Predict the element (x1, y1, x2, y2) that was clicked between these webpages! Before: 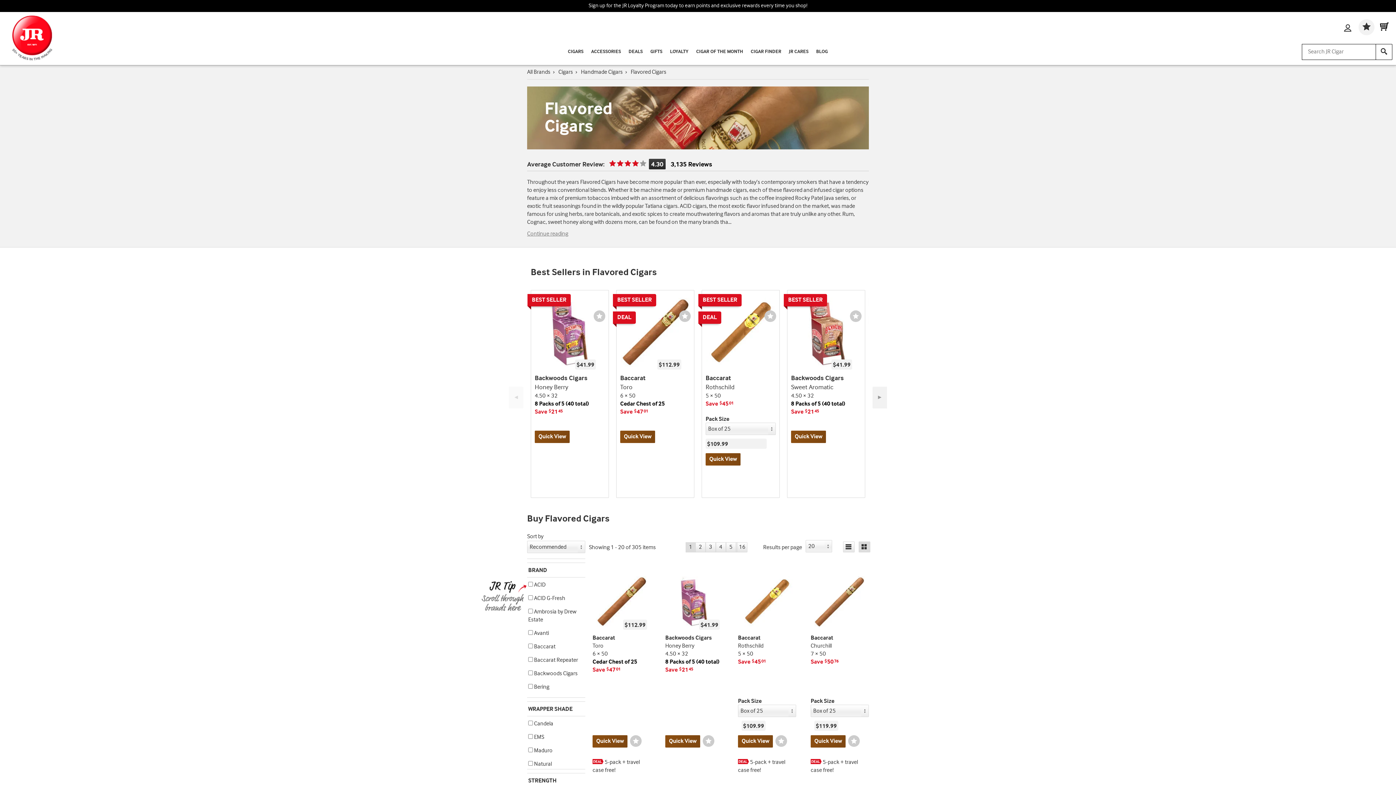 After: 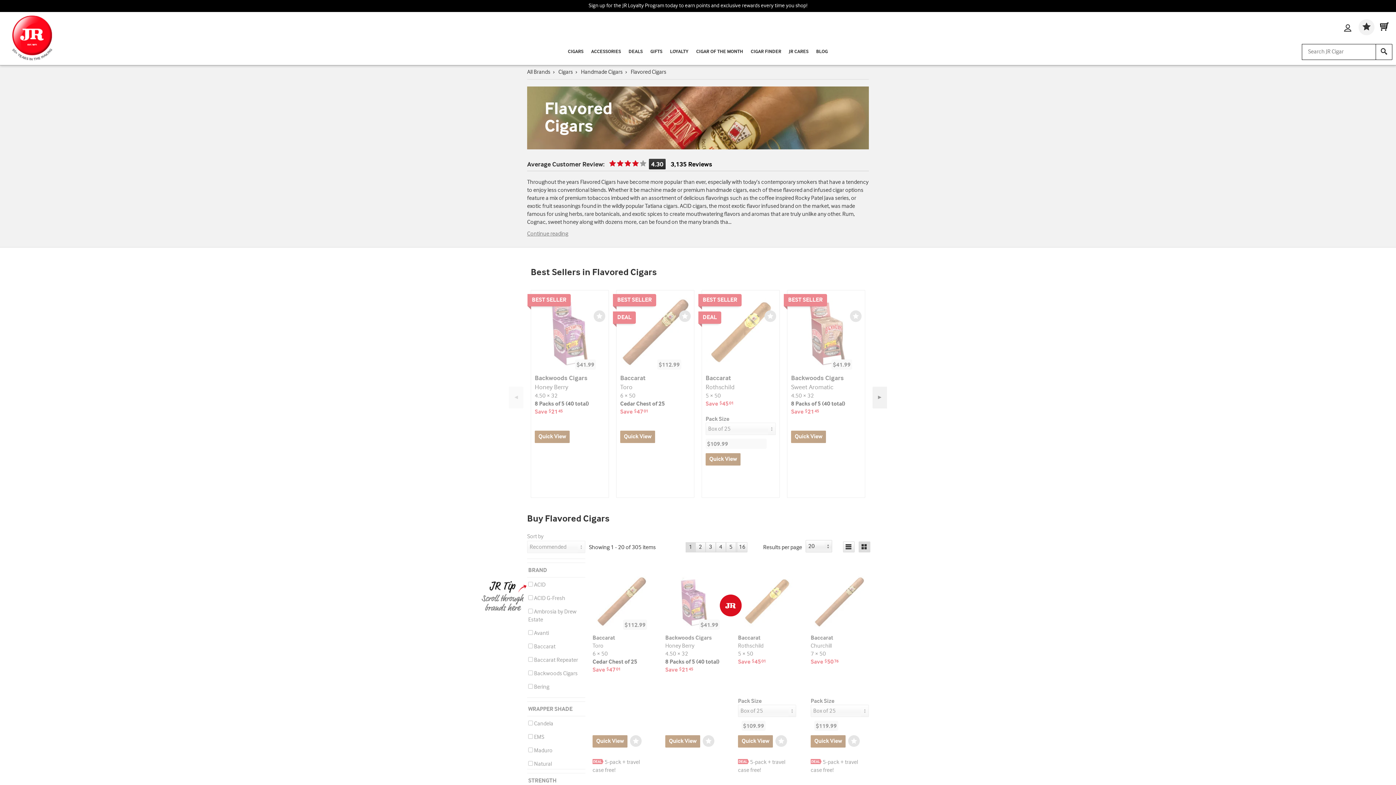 Action: bbox: (528, 630, 533, 635) label: Check this to filter the products with Avanti